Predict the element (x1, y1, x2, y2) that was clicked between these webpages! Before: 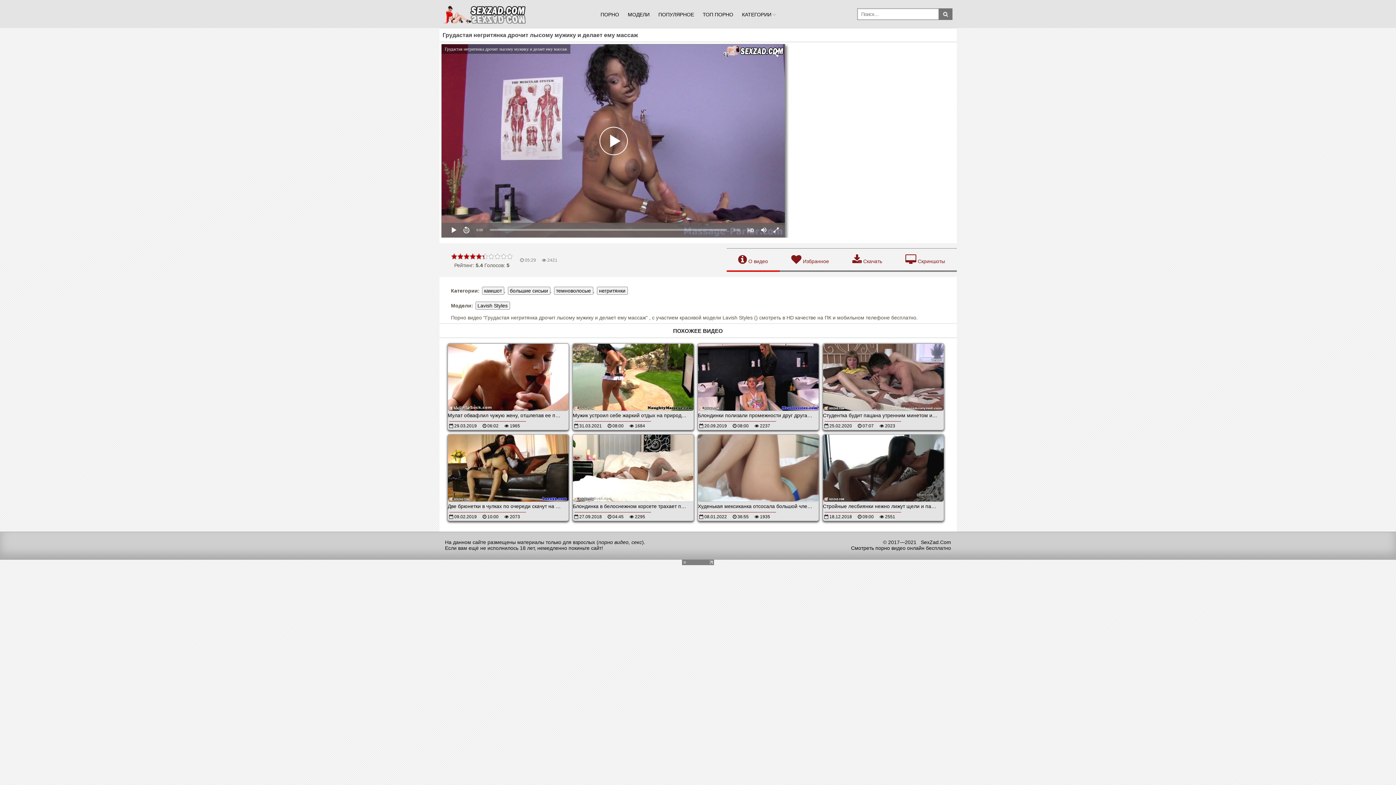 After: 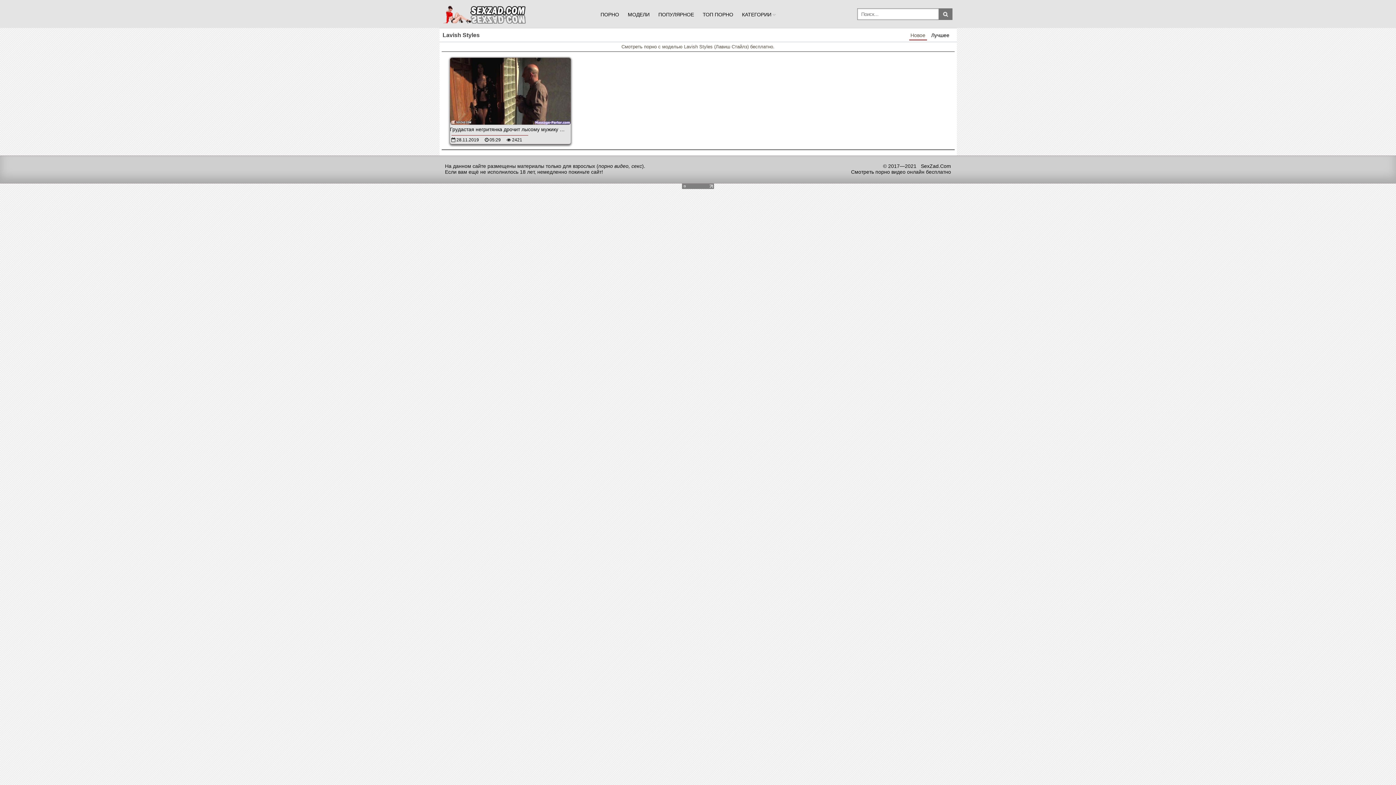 Action: bbox: (475, 301, 510, 309) label: Lavish Styles